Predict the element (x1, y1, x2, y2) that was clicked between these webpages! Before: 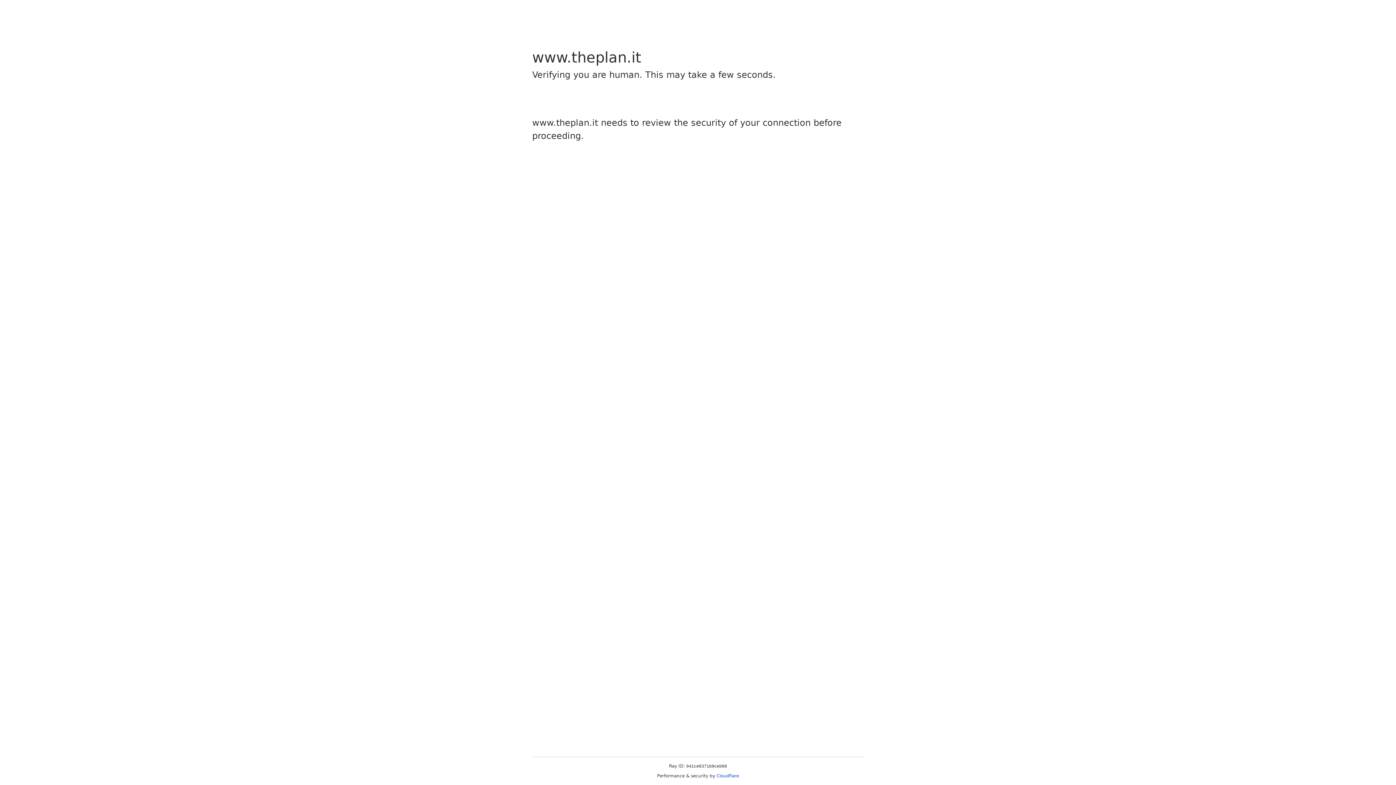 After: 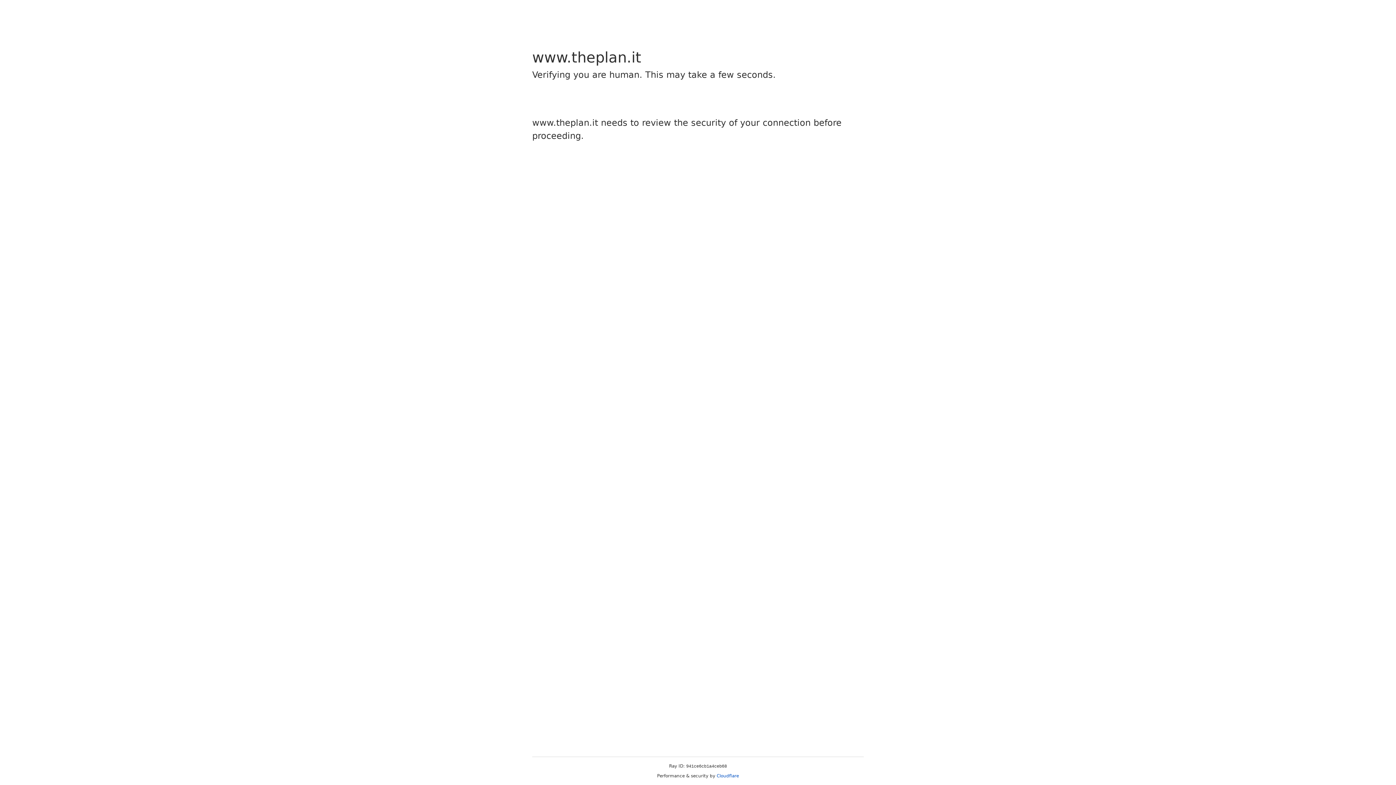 Action: bbox: (716, 773, 739, 778) label: Cloudflare